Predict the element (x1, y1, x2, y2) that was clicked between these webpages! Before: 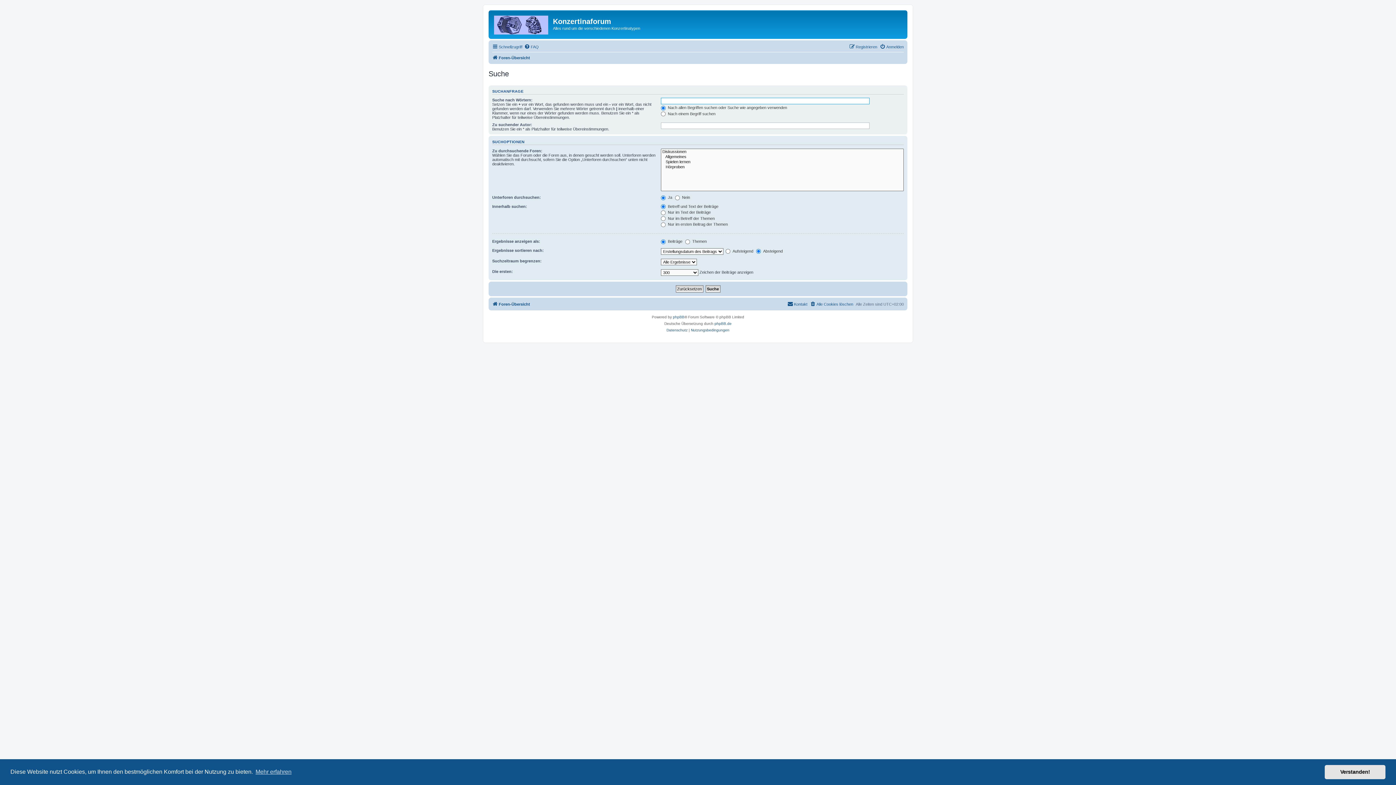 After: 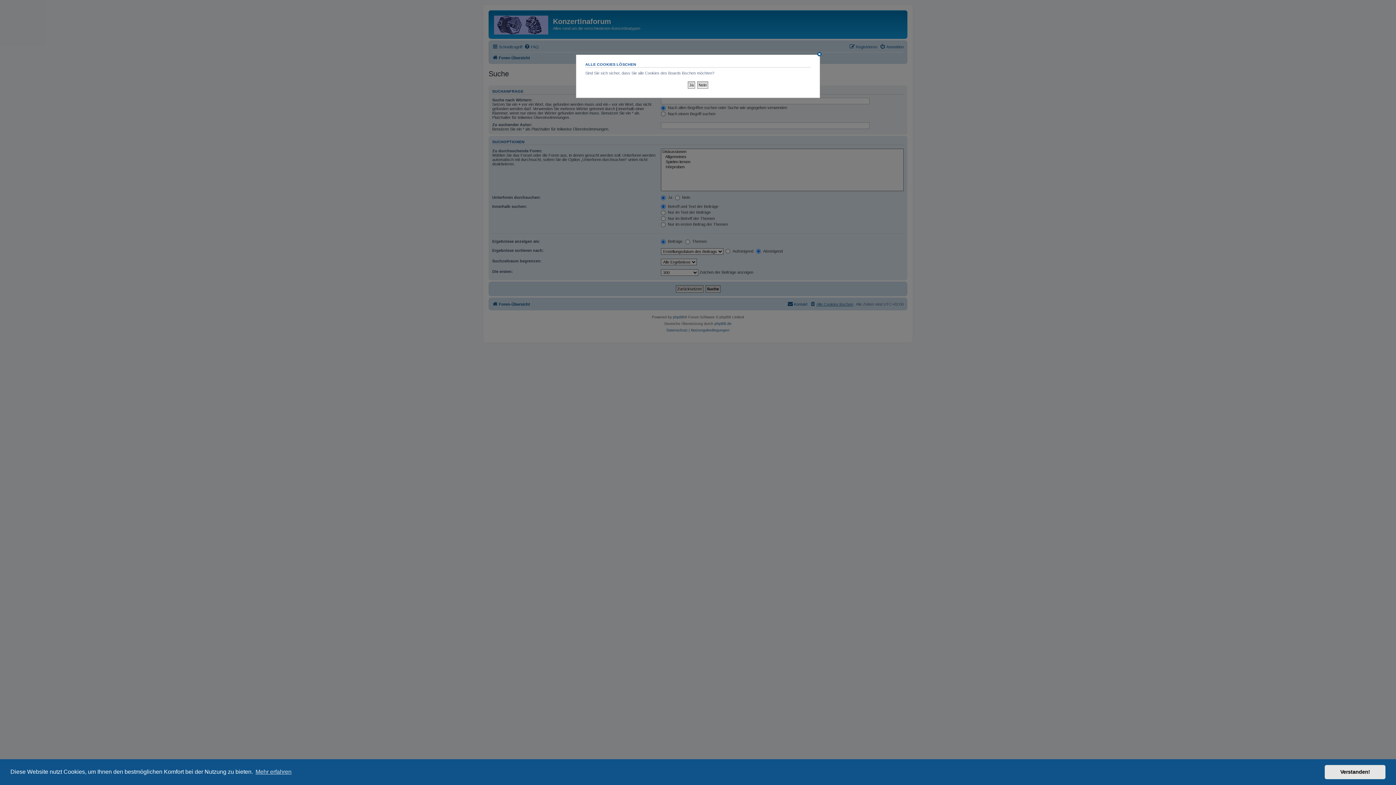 Action: bbox: (810, 299, 853, 308) label: Alle Cookies löschen